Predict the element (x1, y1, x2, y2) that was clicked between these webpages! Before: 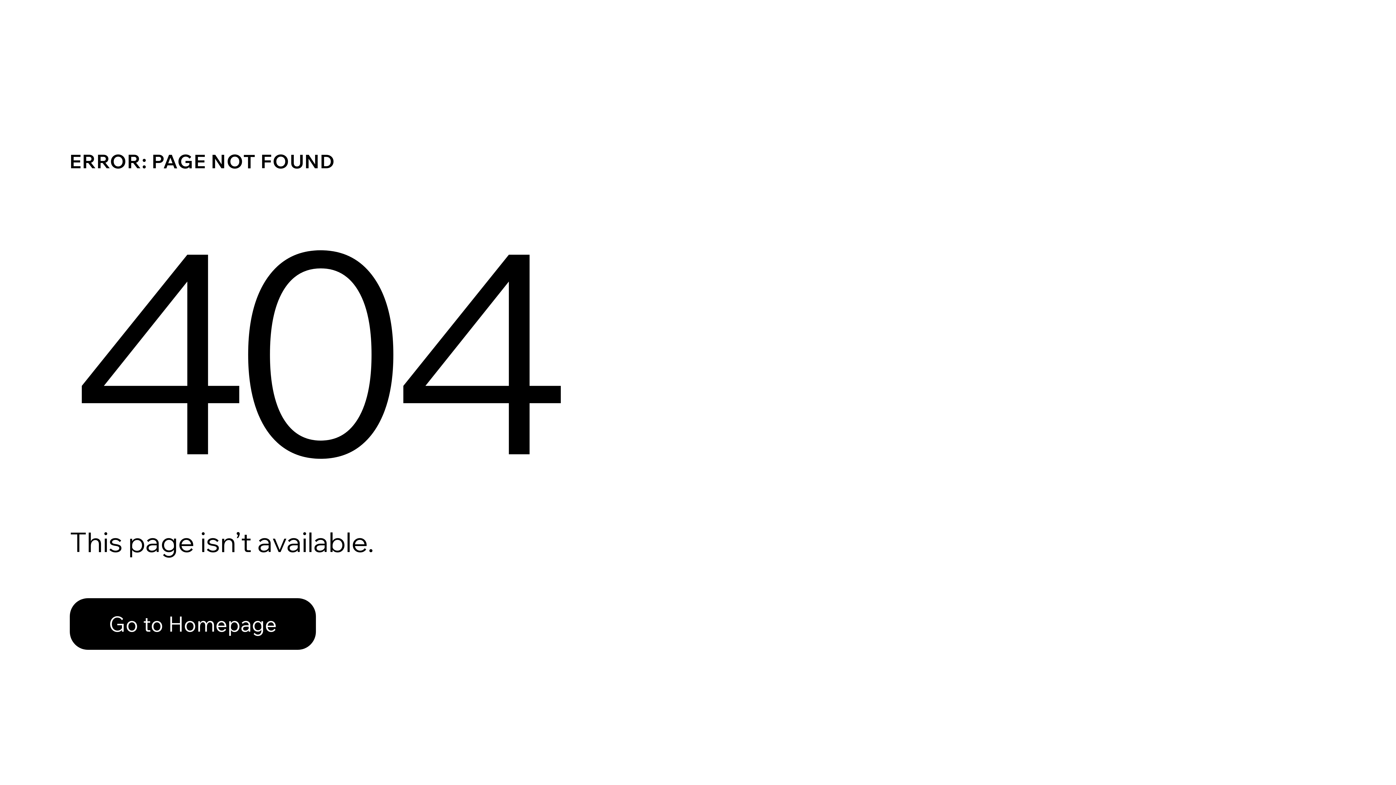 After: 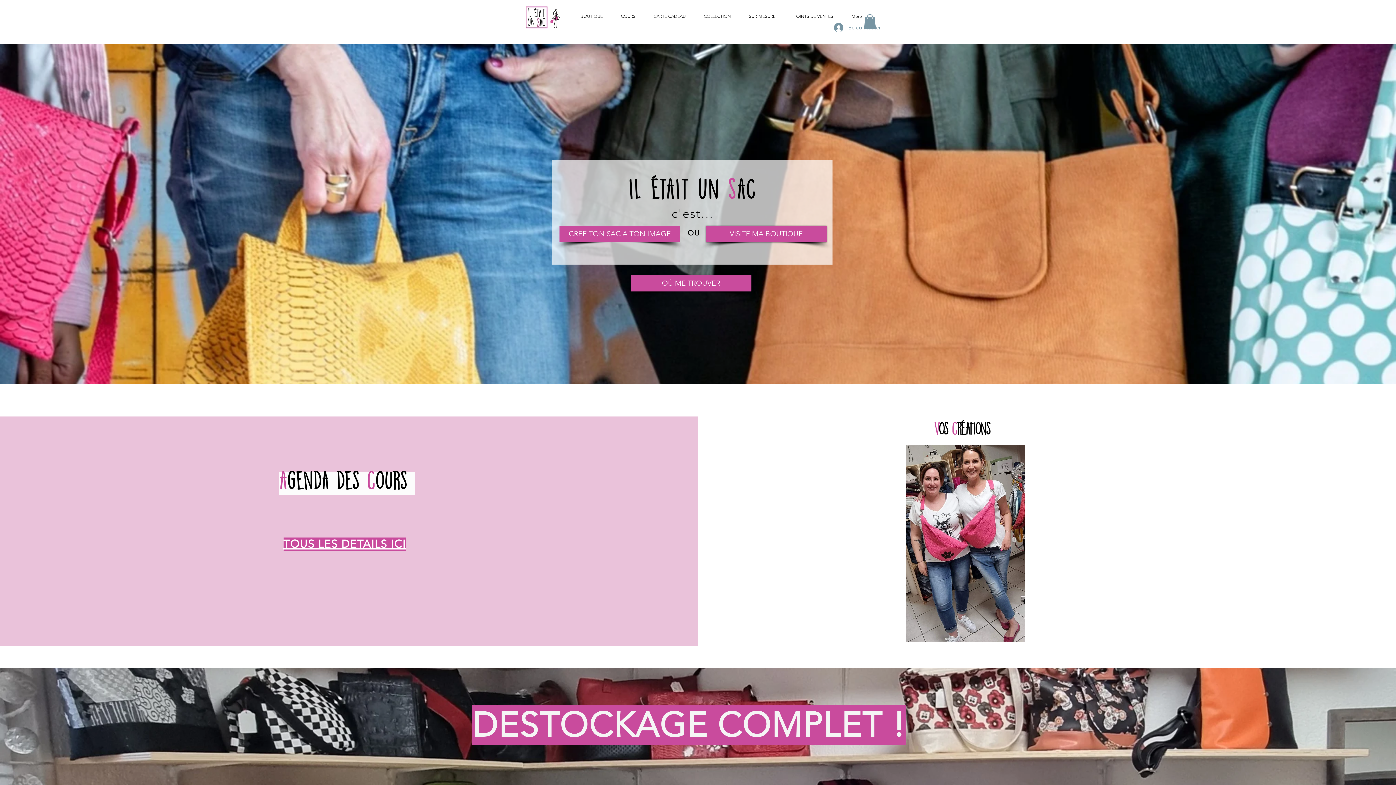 Action: bbox: (69, 598, 316, 650) label: Go to Homepage